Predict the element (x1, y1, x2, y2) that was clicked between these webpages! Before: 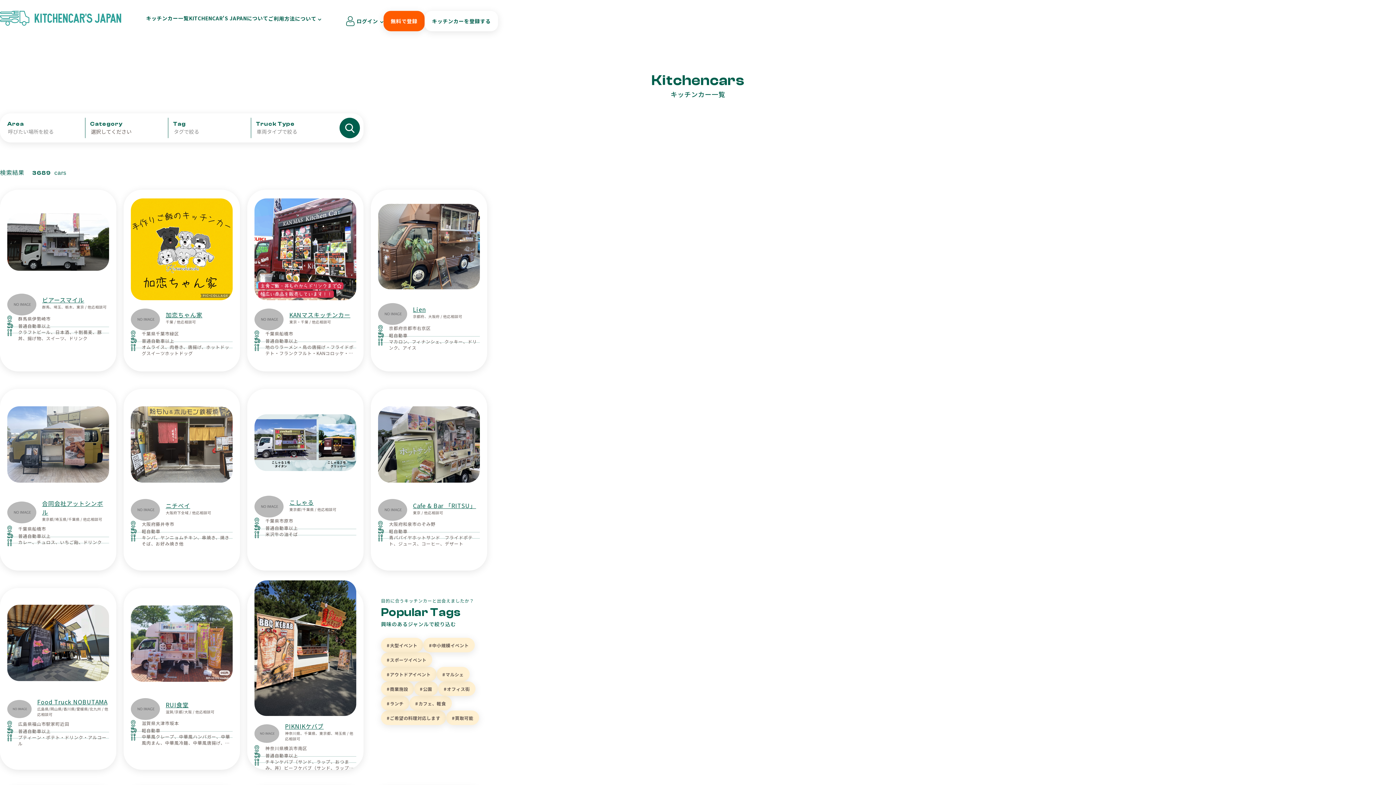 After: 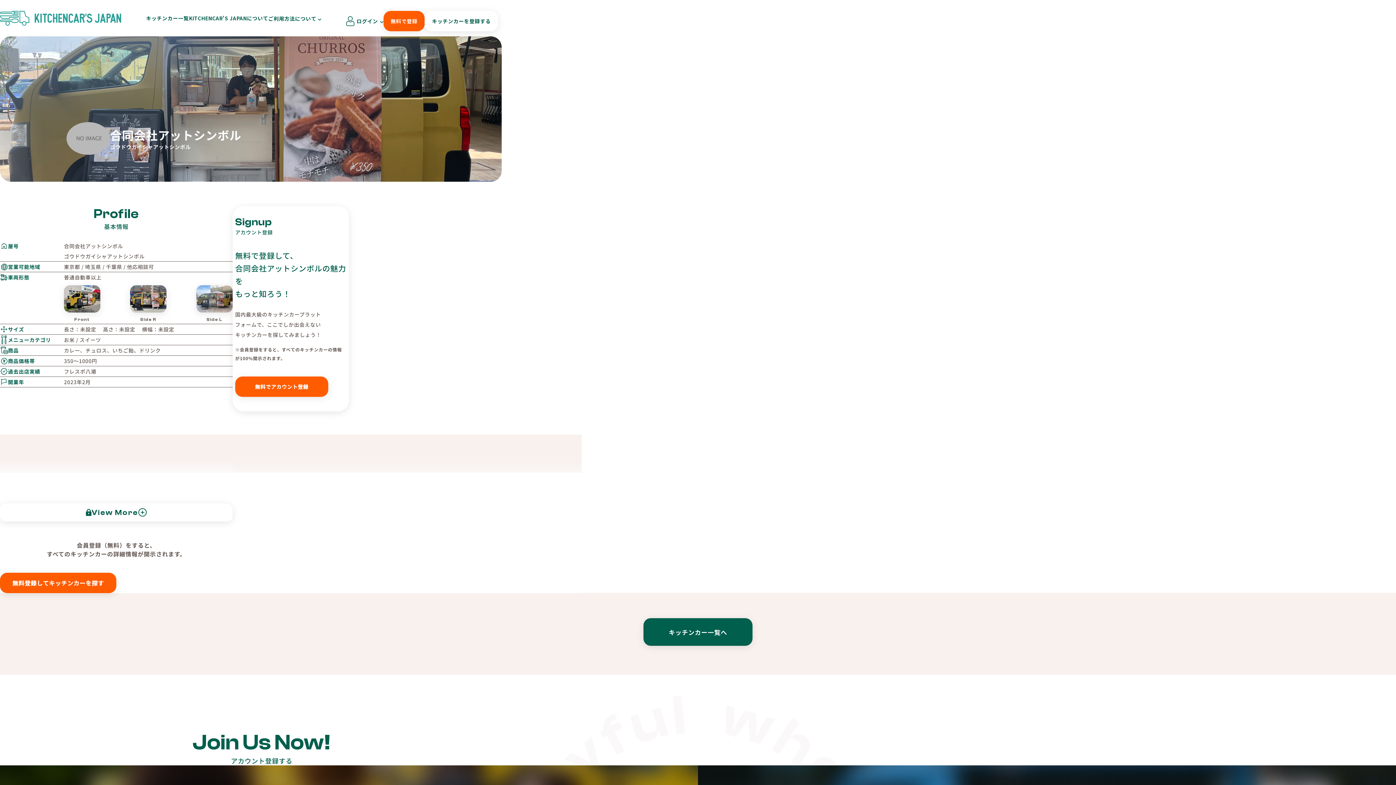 Action: bbox: (7, 474, 109, 482)